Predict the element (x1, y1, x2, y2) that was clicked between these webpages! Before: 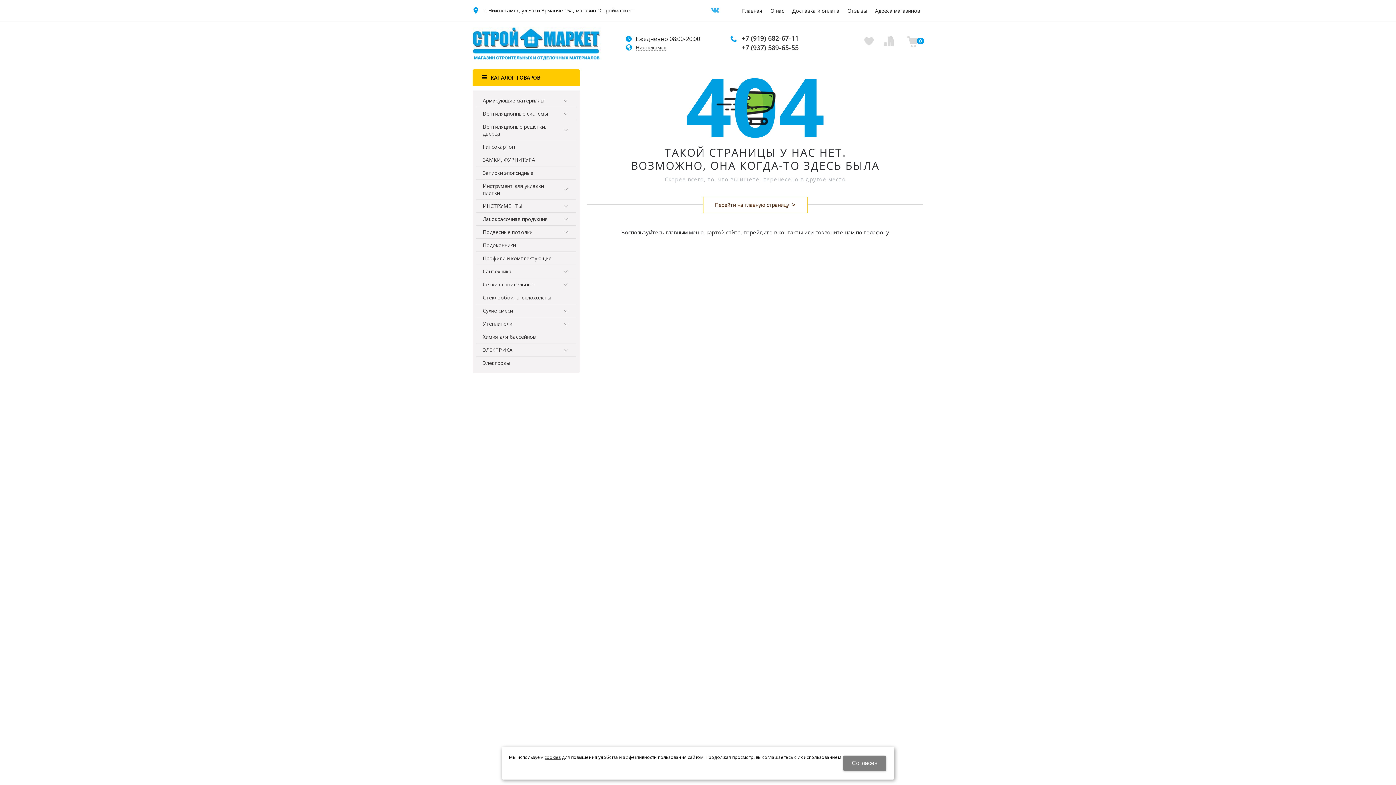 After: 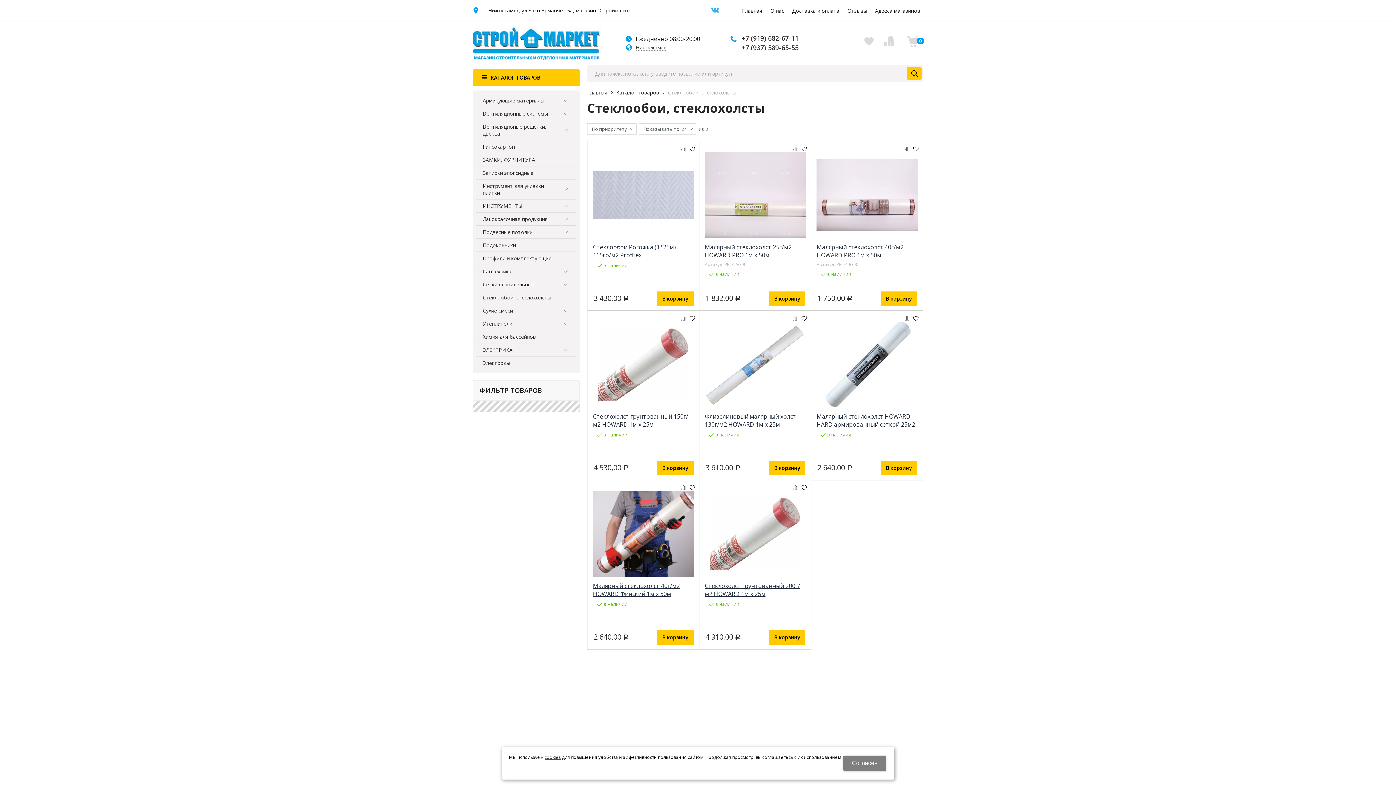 Action: bbox: (476, 291, 576, 304) label: Стеклообои, стеклохолсты